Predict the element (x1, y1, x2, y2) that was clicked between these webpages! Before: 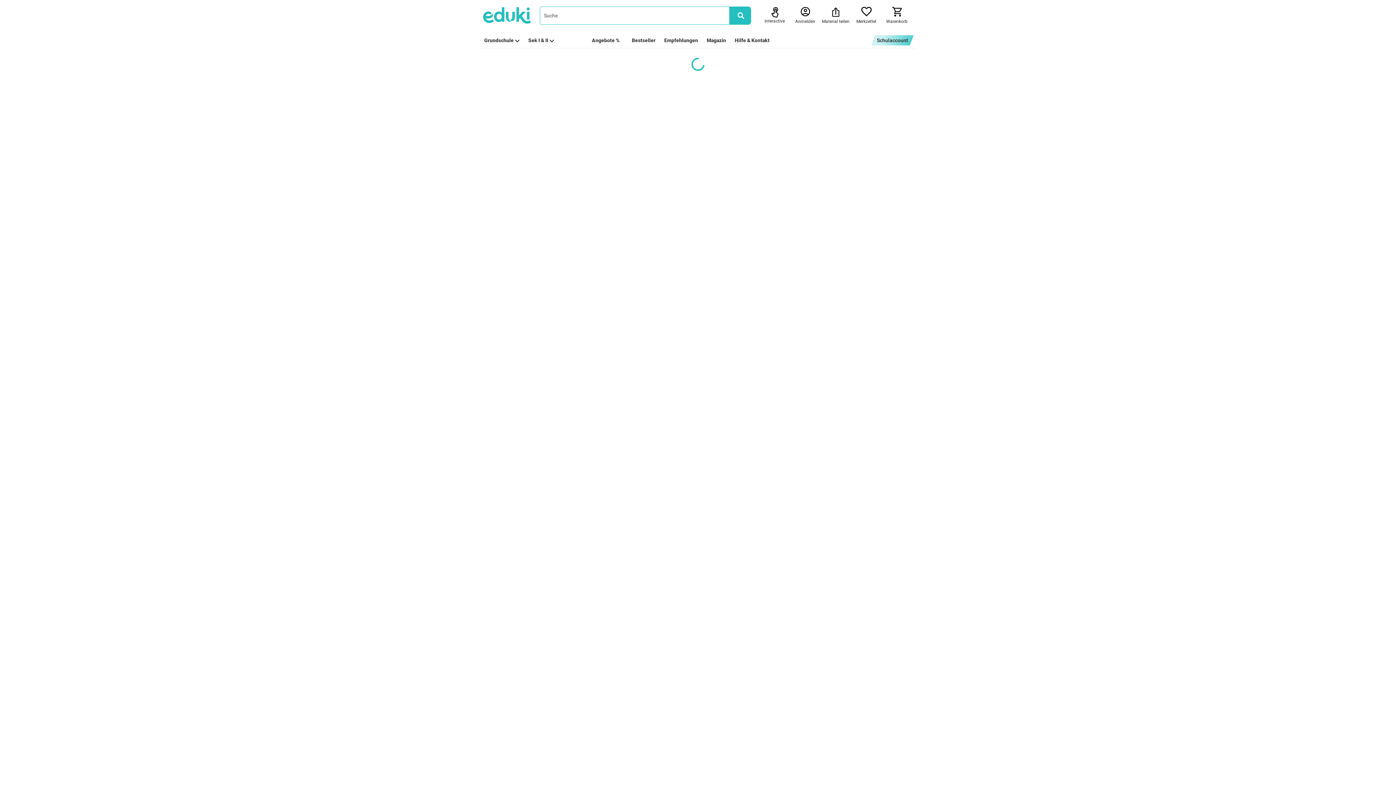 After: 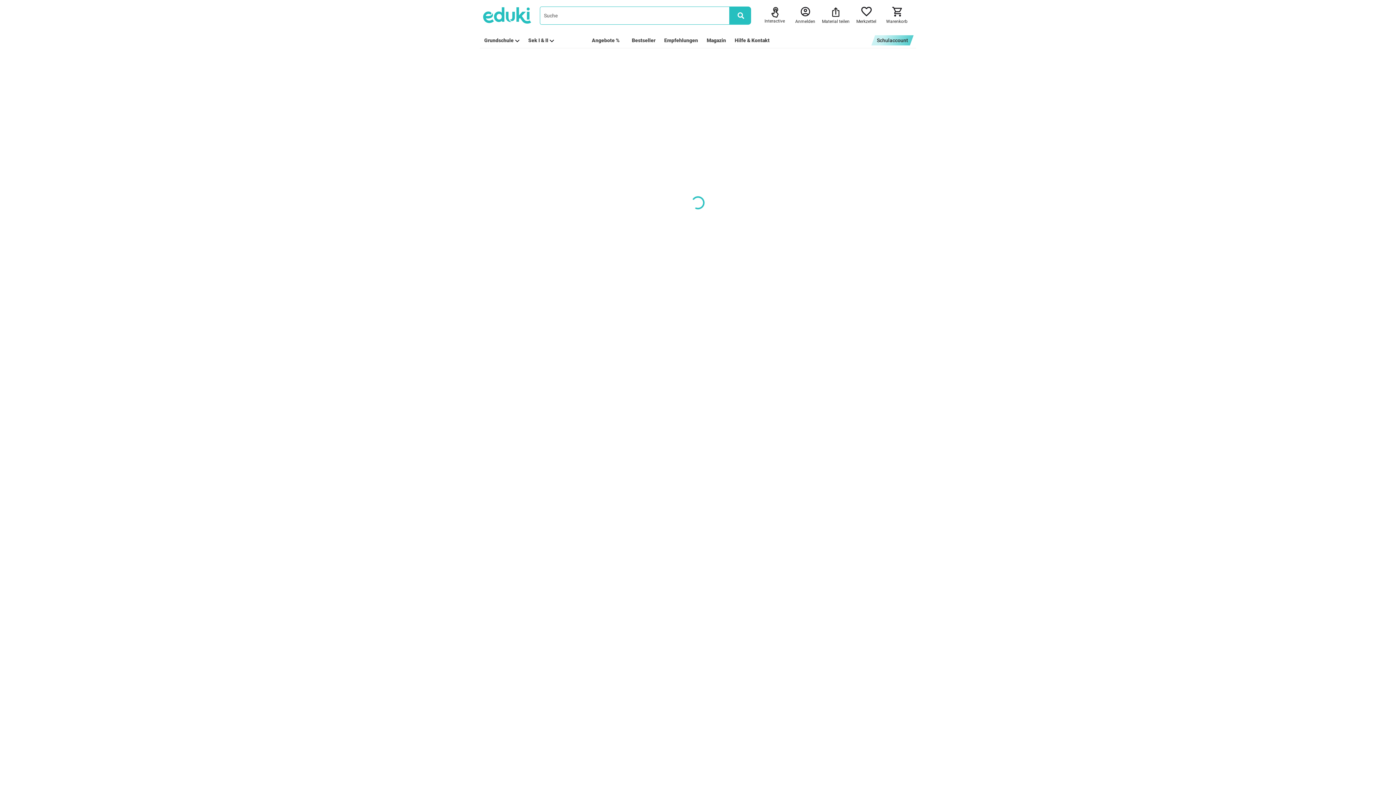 Action: bbox: (484, 4, 531, 26)